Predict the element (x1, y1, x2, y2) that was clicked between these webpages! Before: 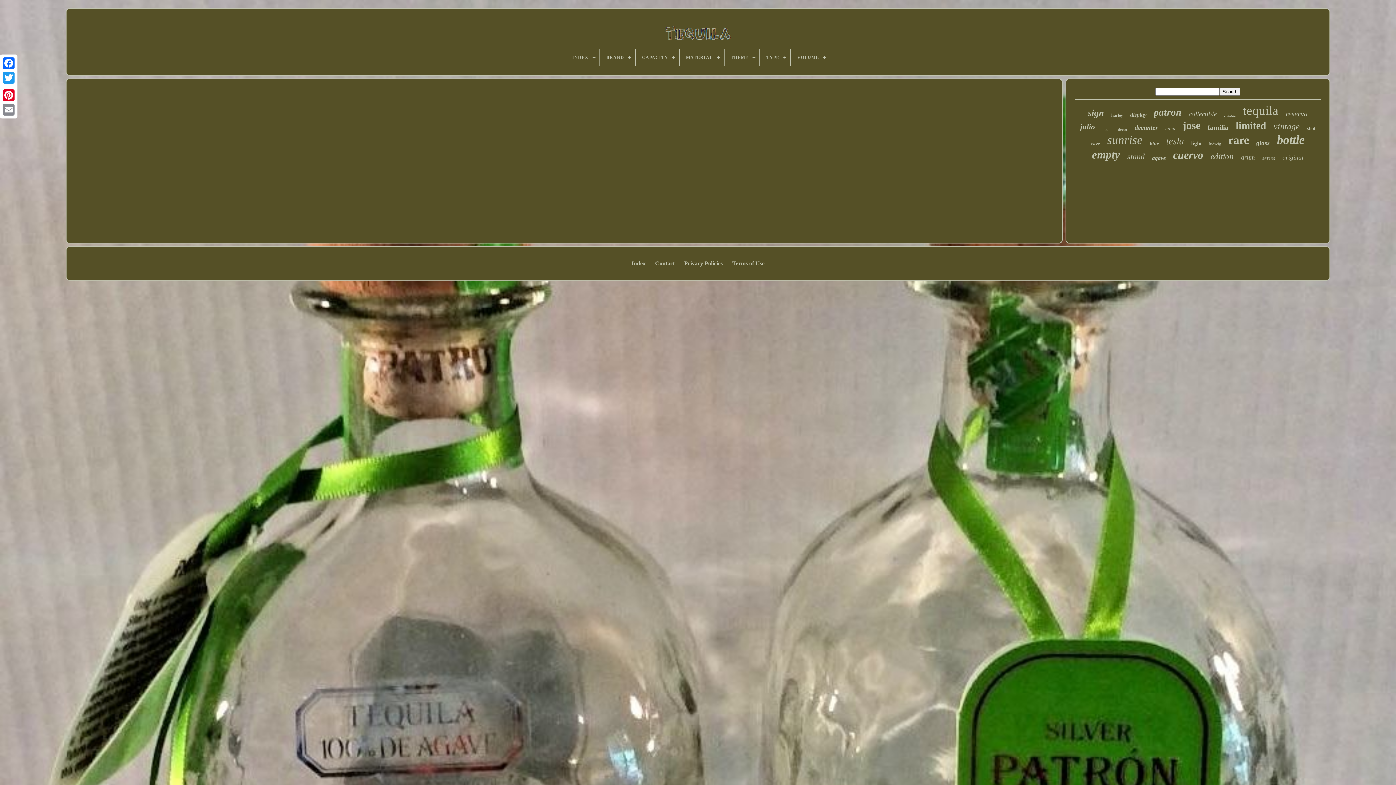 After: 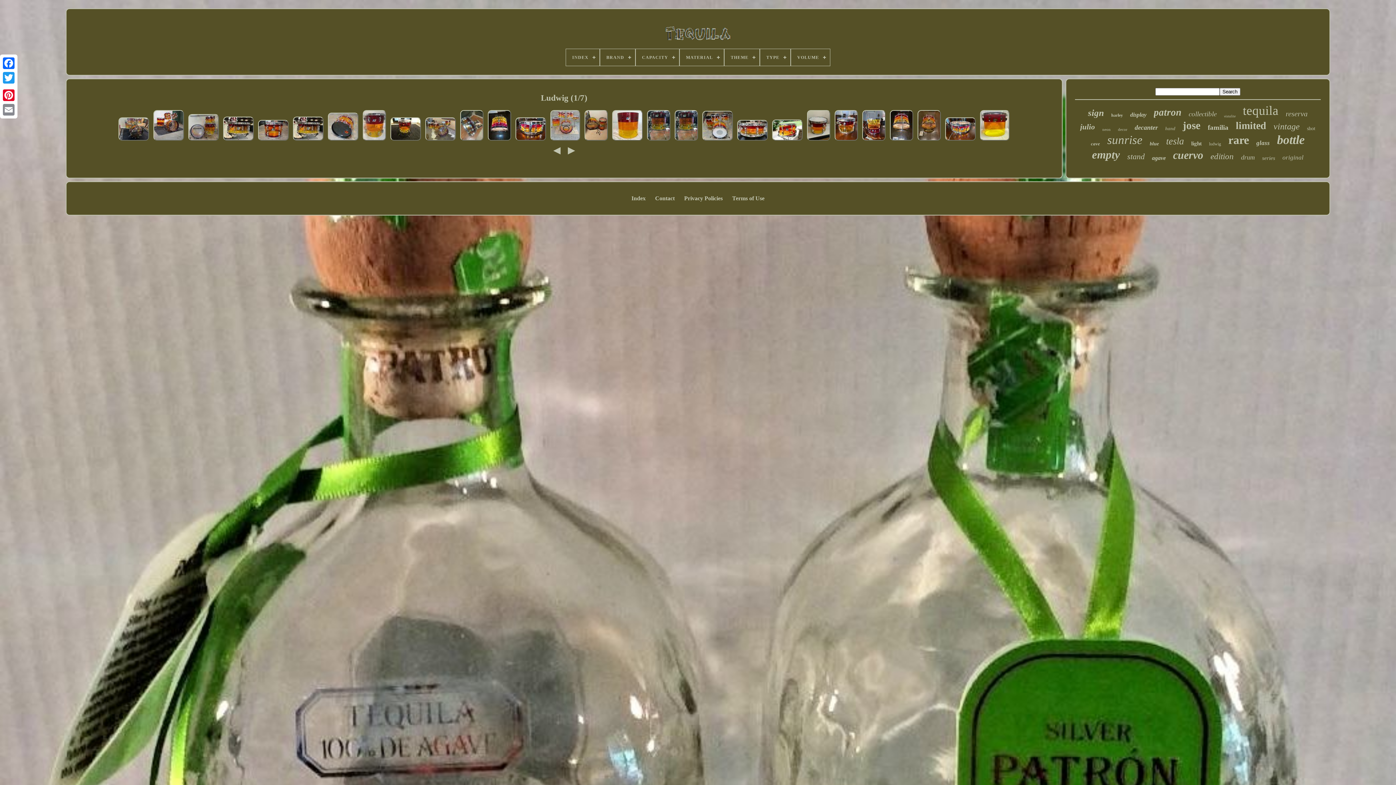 Action: bbox: (1209, 141, 1221, 146) label: ludwig